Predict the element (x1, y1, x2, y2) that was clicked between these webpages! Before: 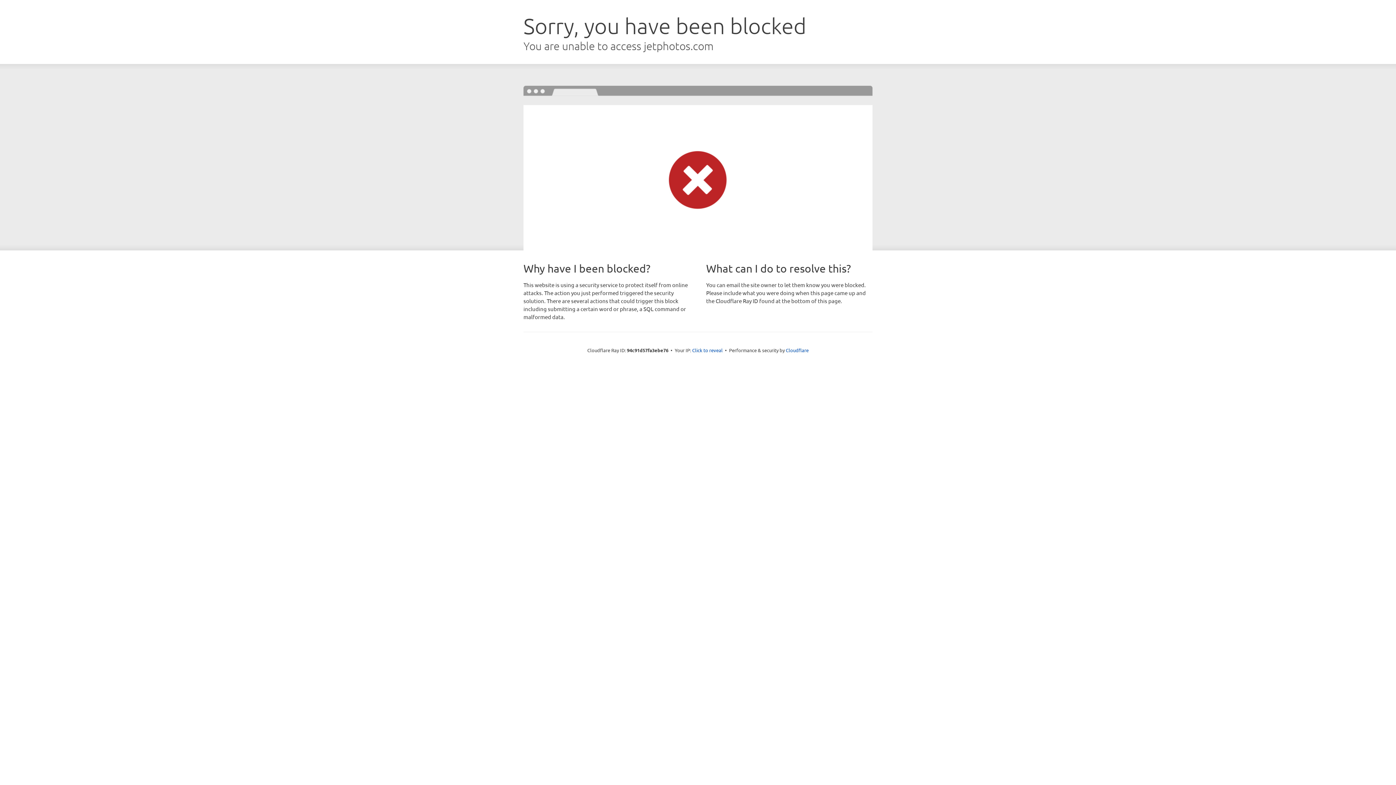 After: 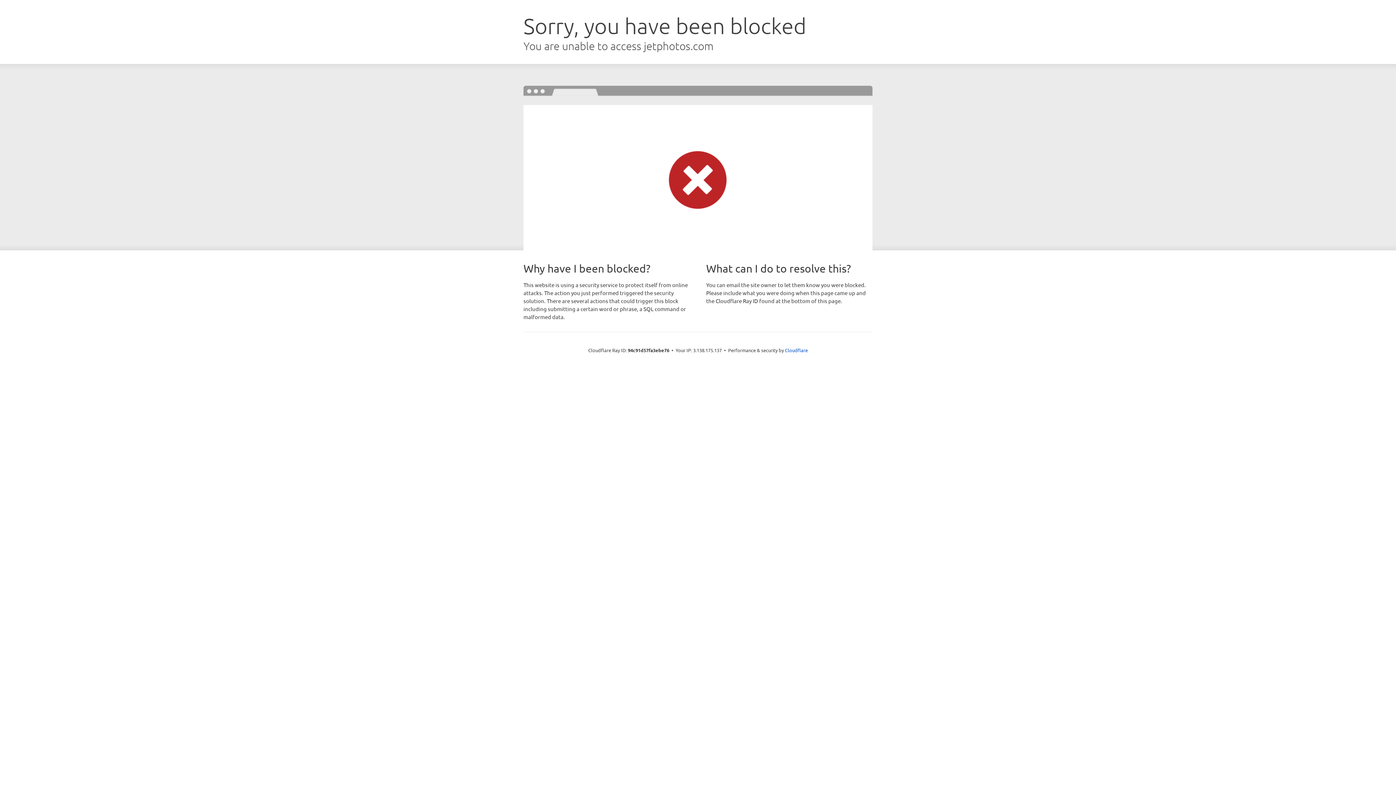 Action: label: Click to reveal bbox: (692, 346, 722, 353)